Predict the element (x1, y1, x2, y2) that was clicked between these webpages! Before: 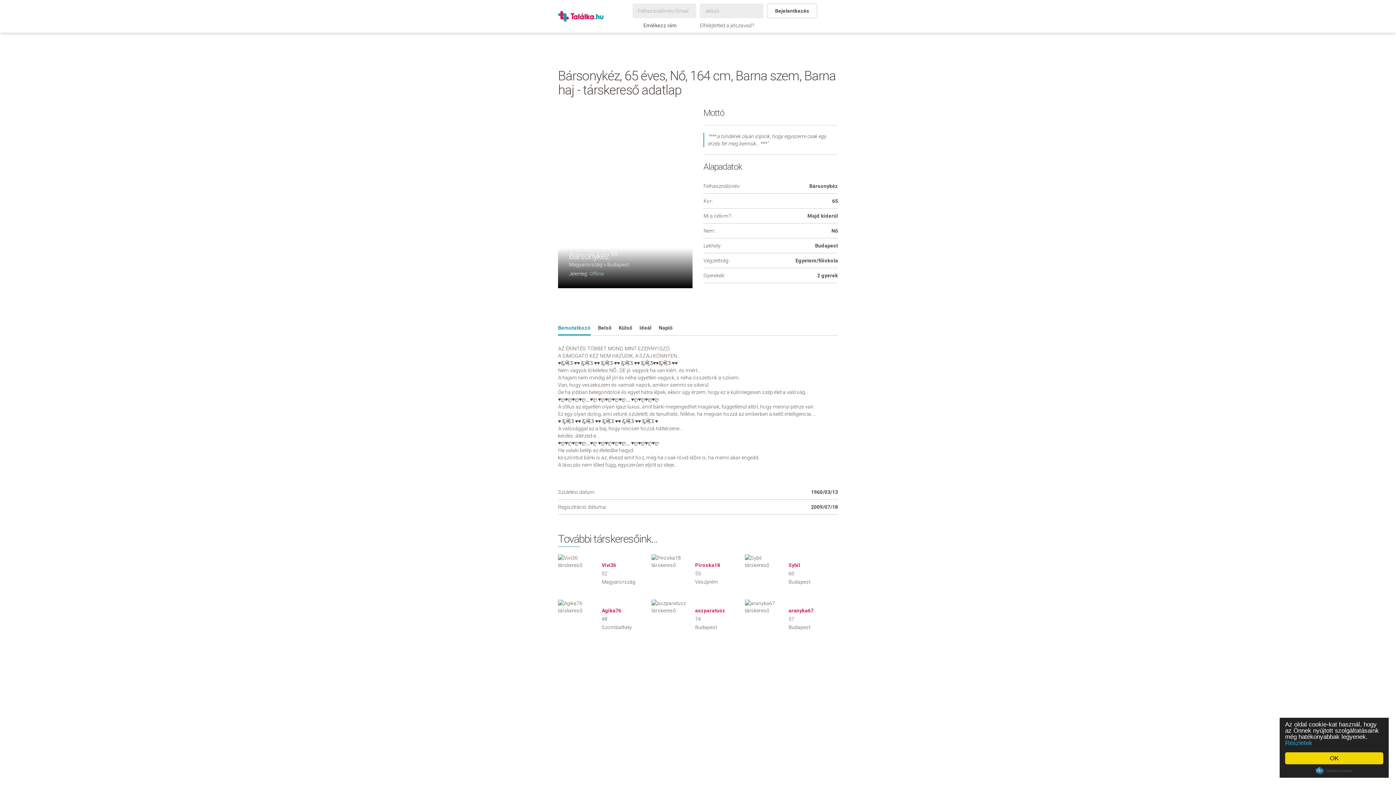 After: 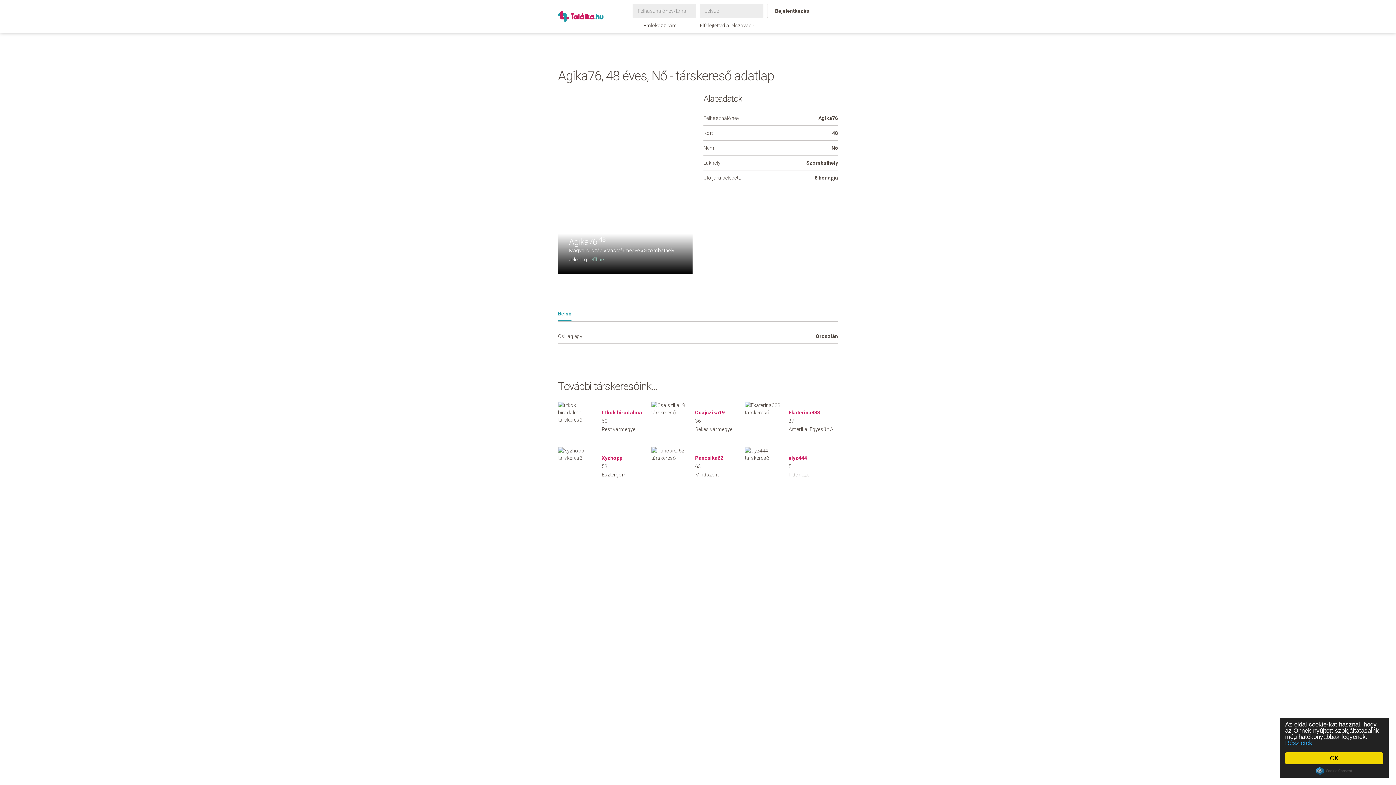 Action: label: Agika76 bbox: (601, 608, 621, 613)